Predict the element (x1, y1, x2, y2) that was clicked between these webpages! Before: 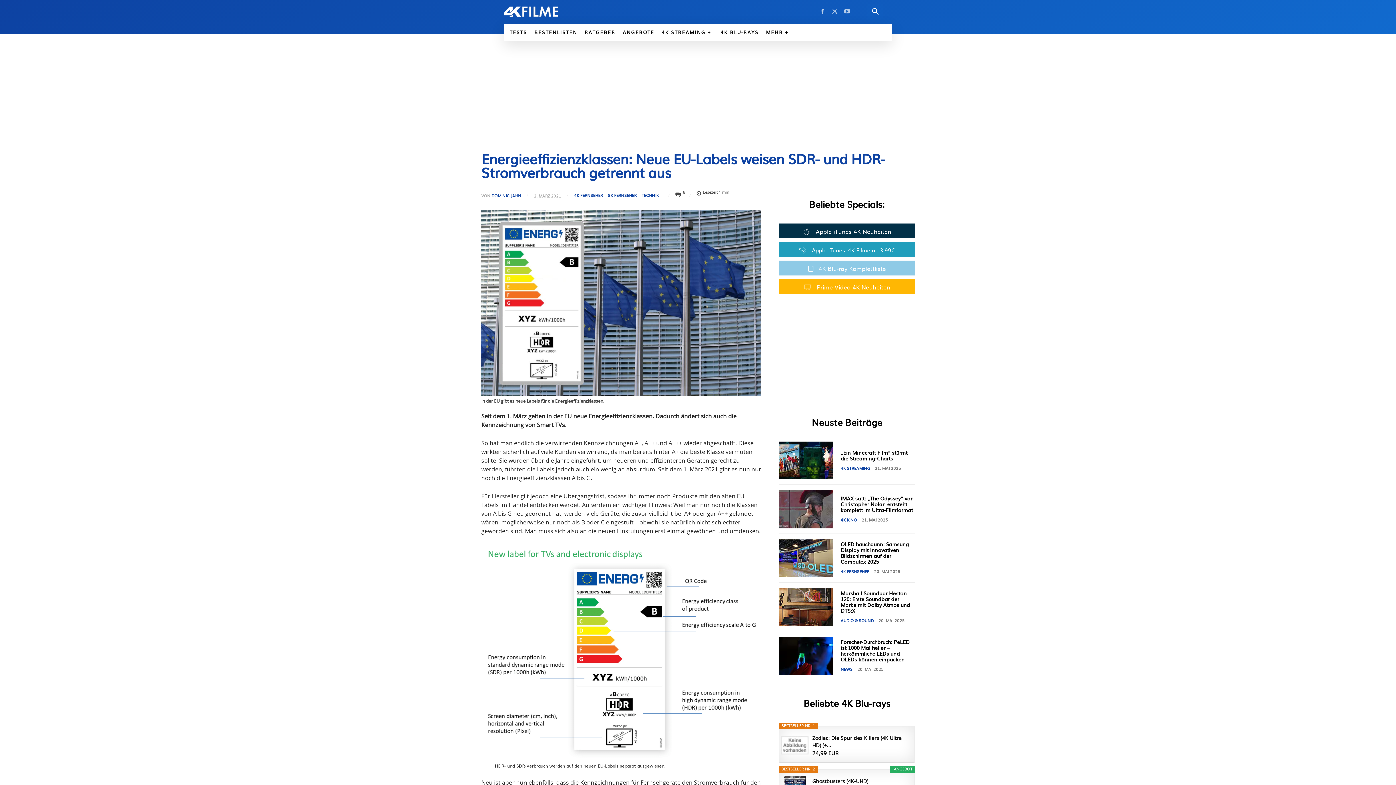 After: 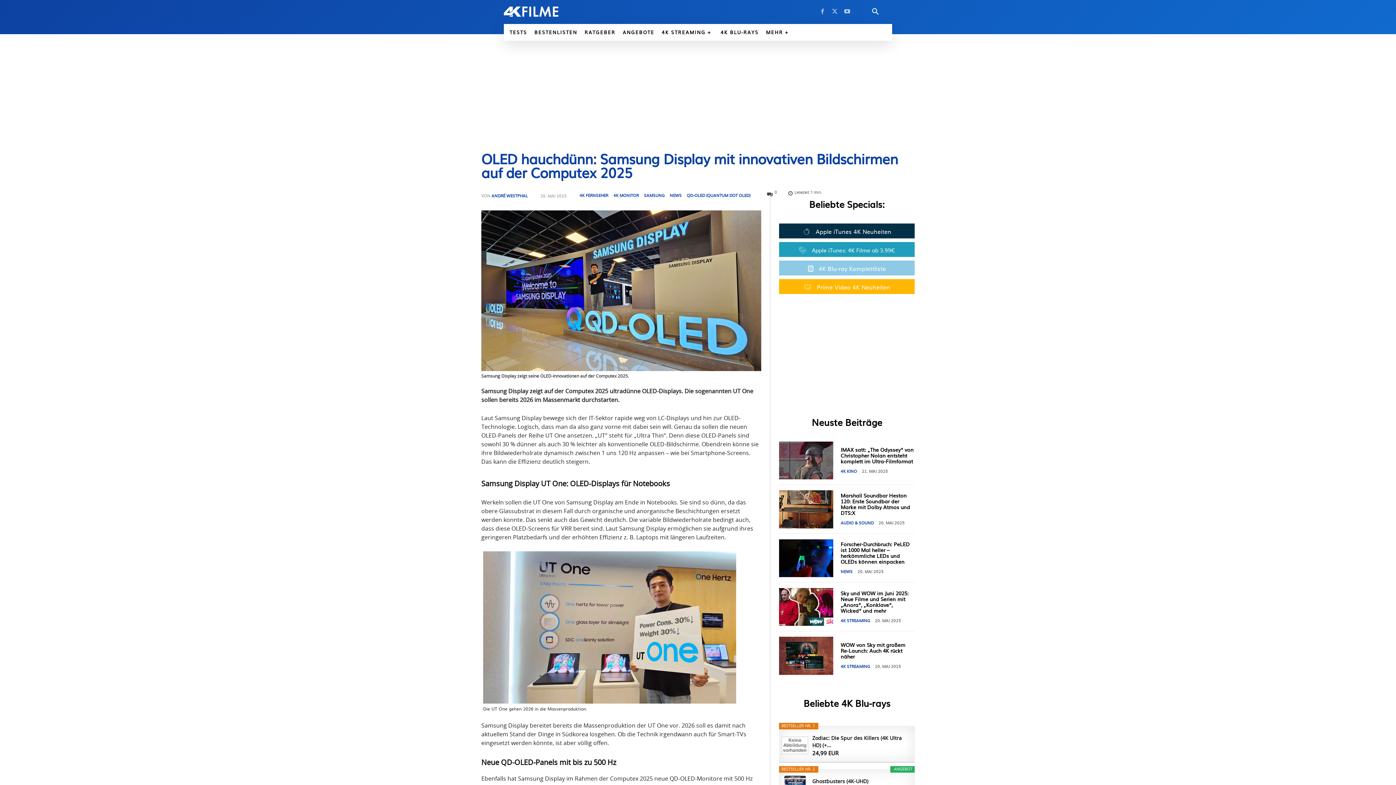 Action: label: OLED hauchdünn: Samsung Display mit innovativen Bildschirmen auf der Computex 2025 bbox: (840, 540, 909, 565)